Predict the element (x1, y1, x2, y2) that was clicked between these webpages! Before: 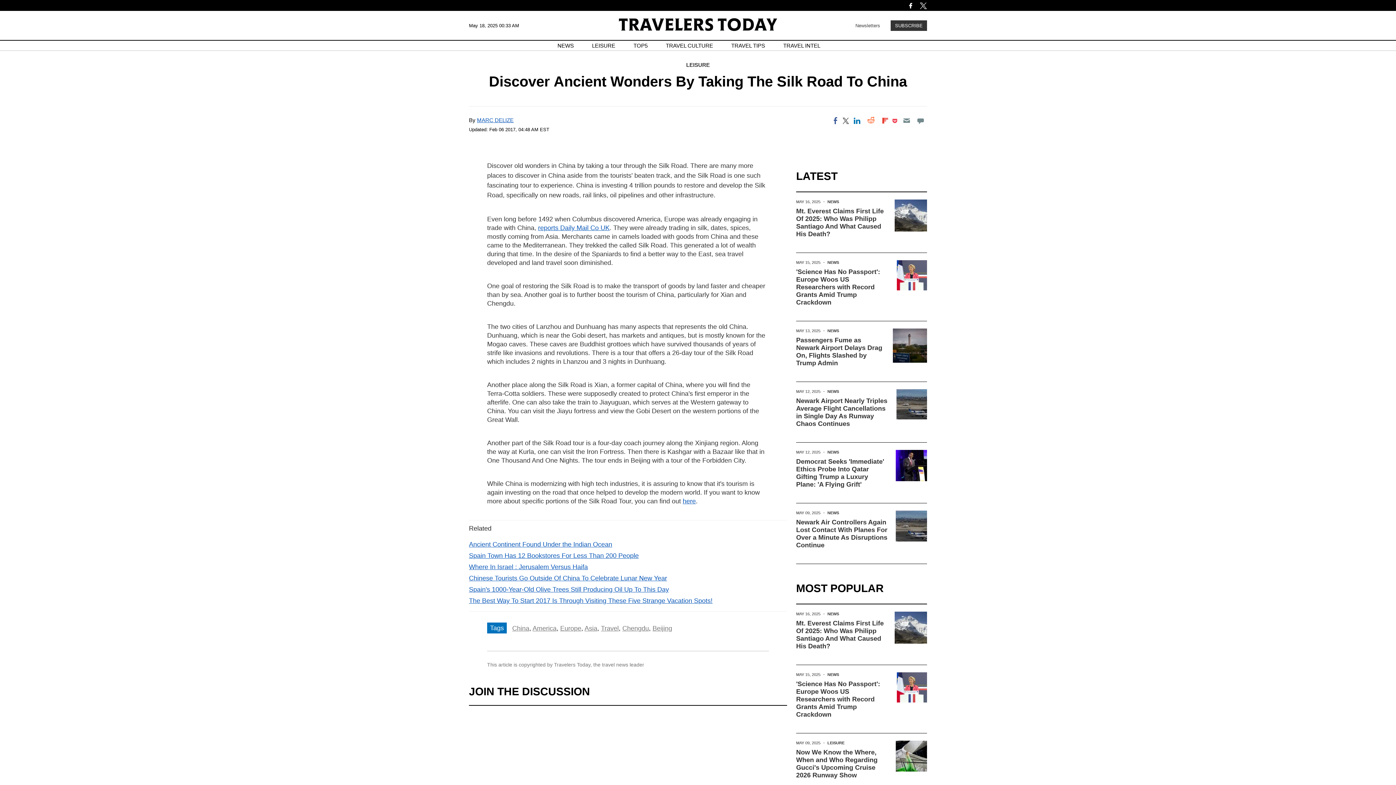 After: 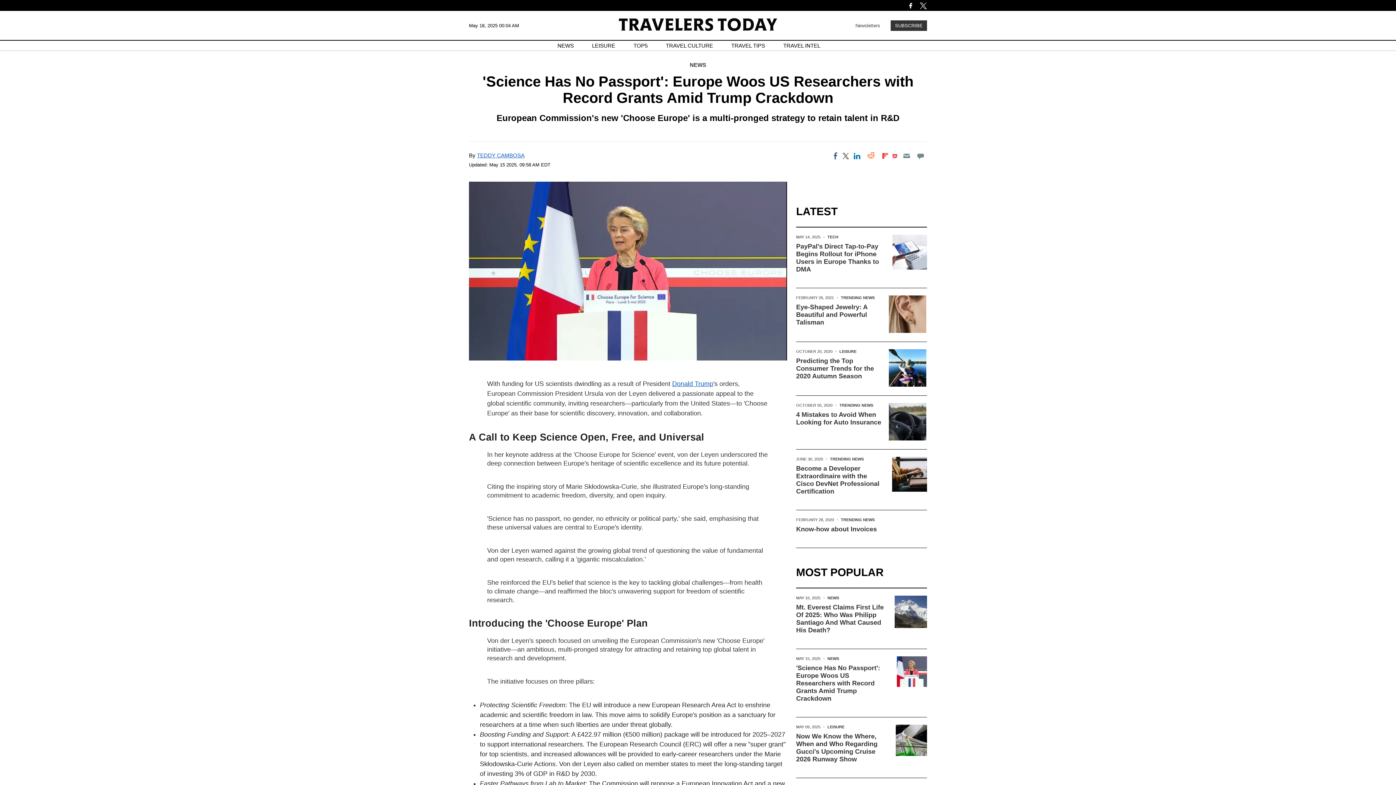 Action: bbox: (796, 268, 880, 306) label: 'Science Has No Passport': Europe Woos US Researchers with Record Grants Amid Trump Crackdown